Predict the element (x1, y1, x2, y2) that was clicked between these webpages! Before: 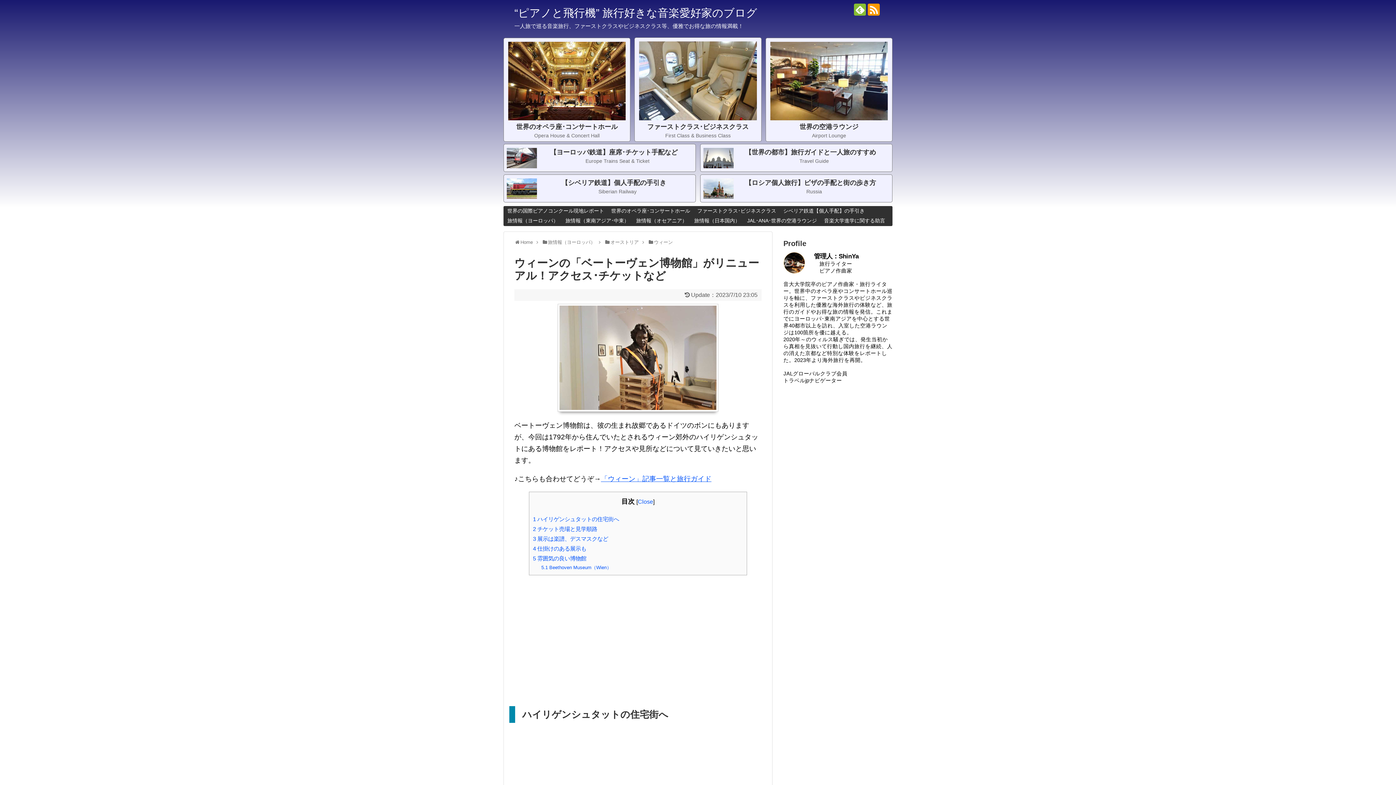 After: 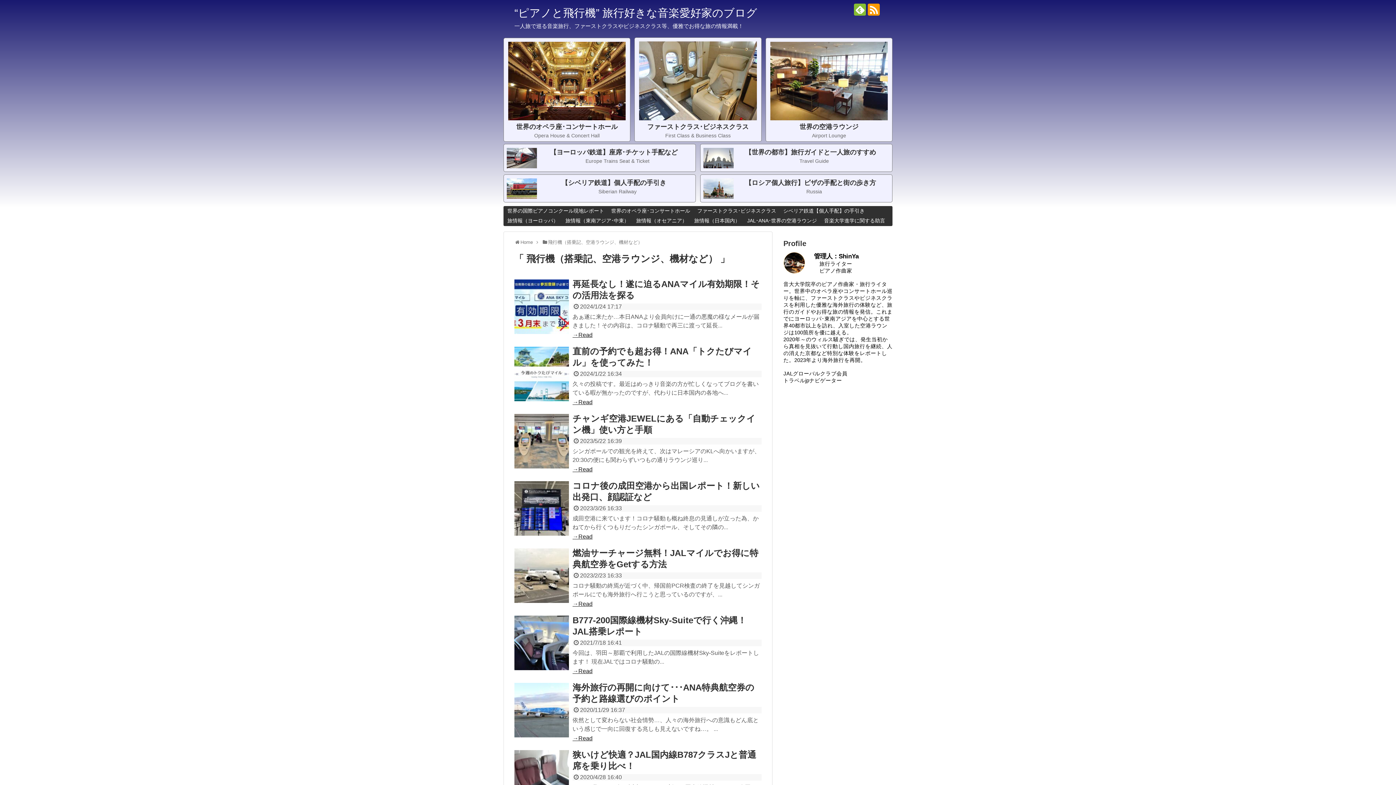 Action: bbox: (743, 216, 820, 225) label: JAL･ANA･世界の空港ラウンジ